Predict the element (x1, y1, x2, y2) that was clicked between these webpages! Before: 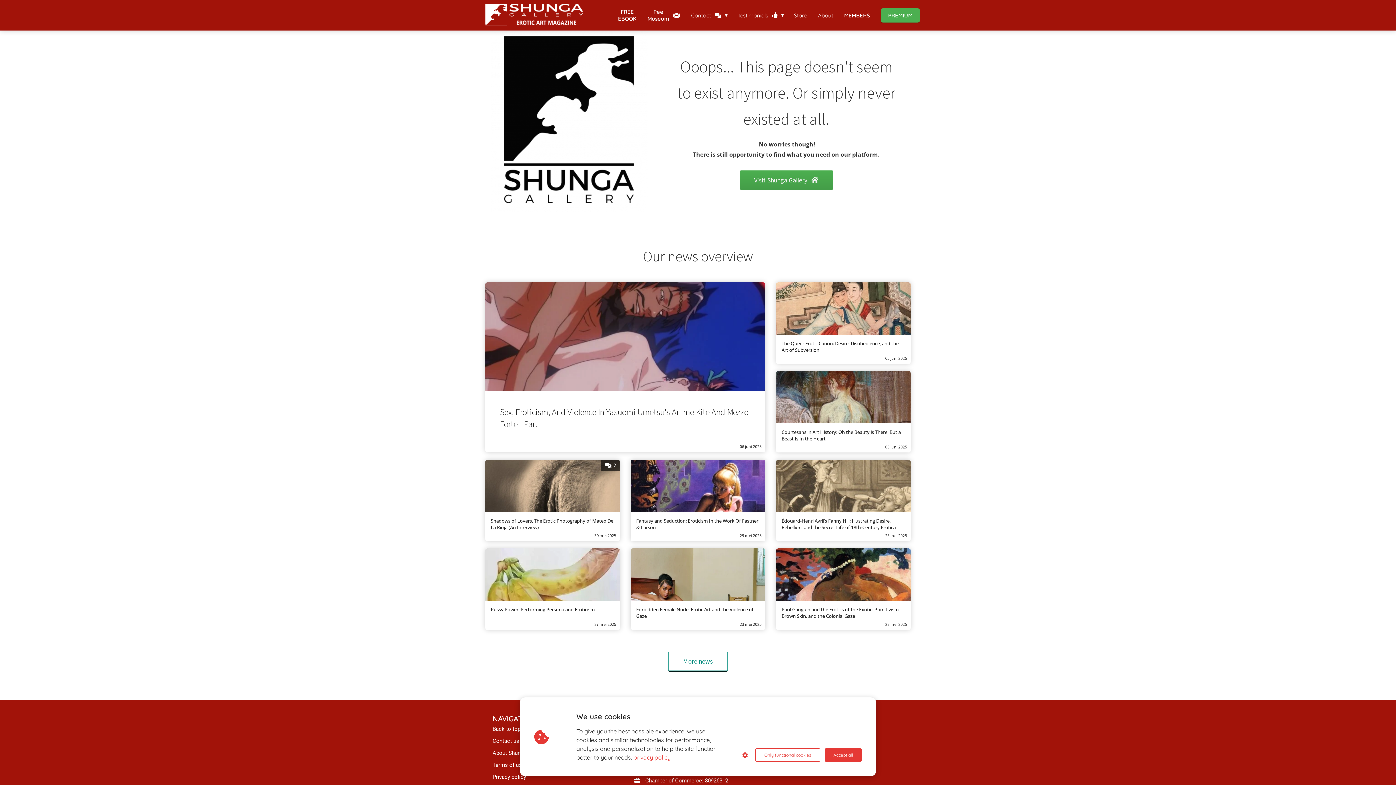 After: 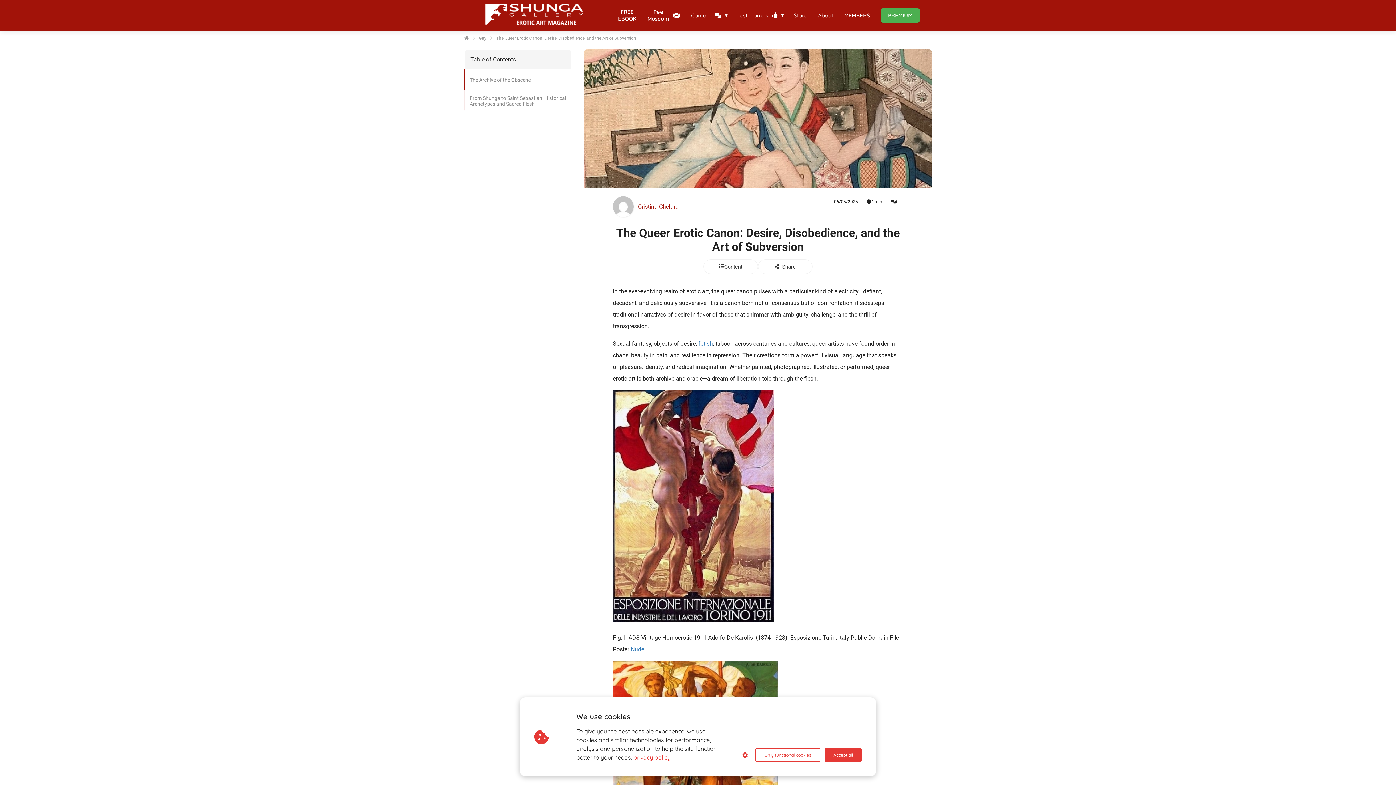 Action: bbox: (776, 282, 910, 364) label: The Queer Erotic Canon: Desire, Disobedience, and the Art of Subversion
05 juni 2025